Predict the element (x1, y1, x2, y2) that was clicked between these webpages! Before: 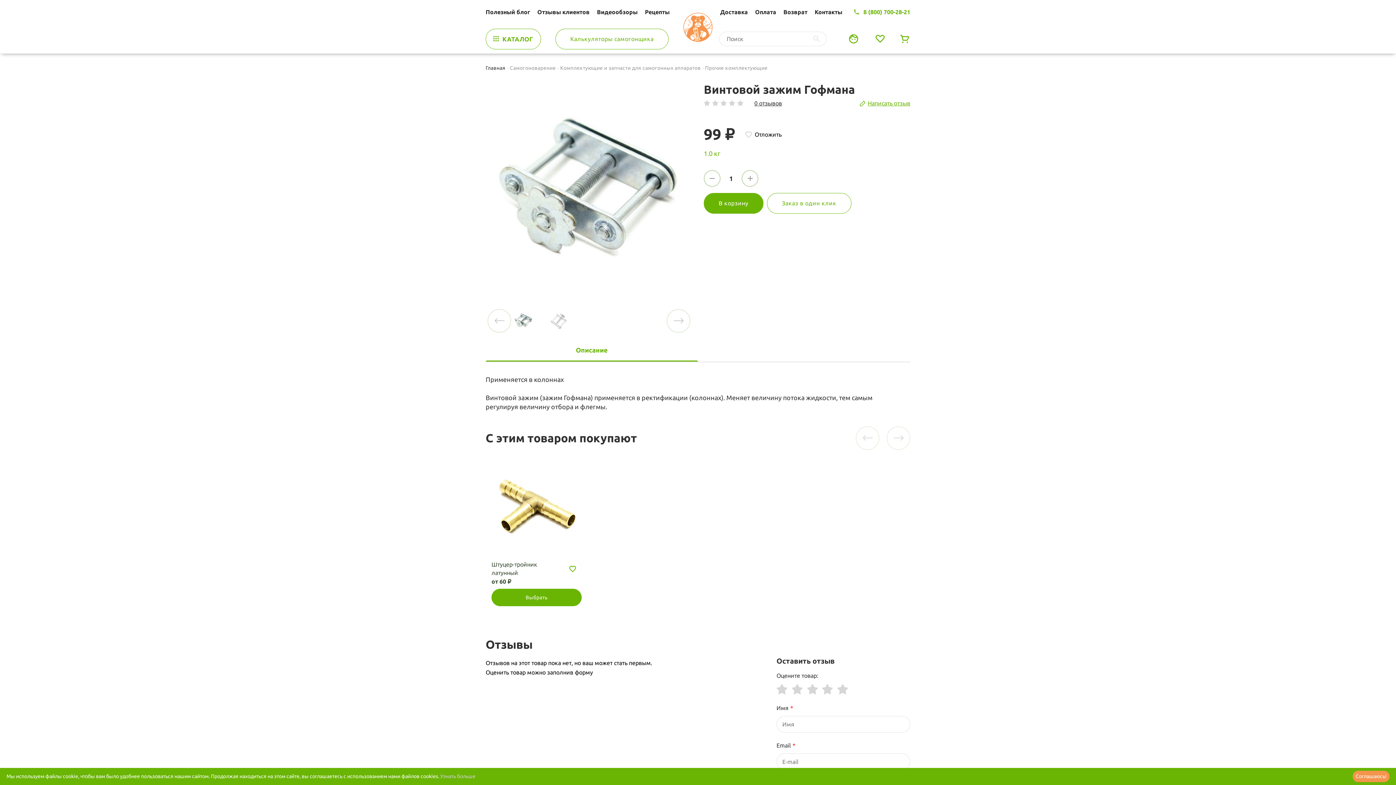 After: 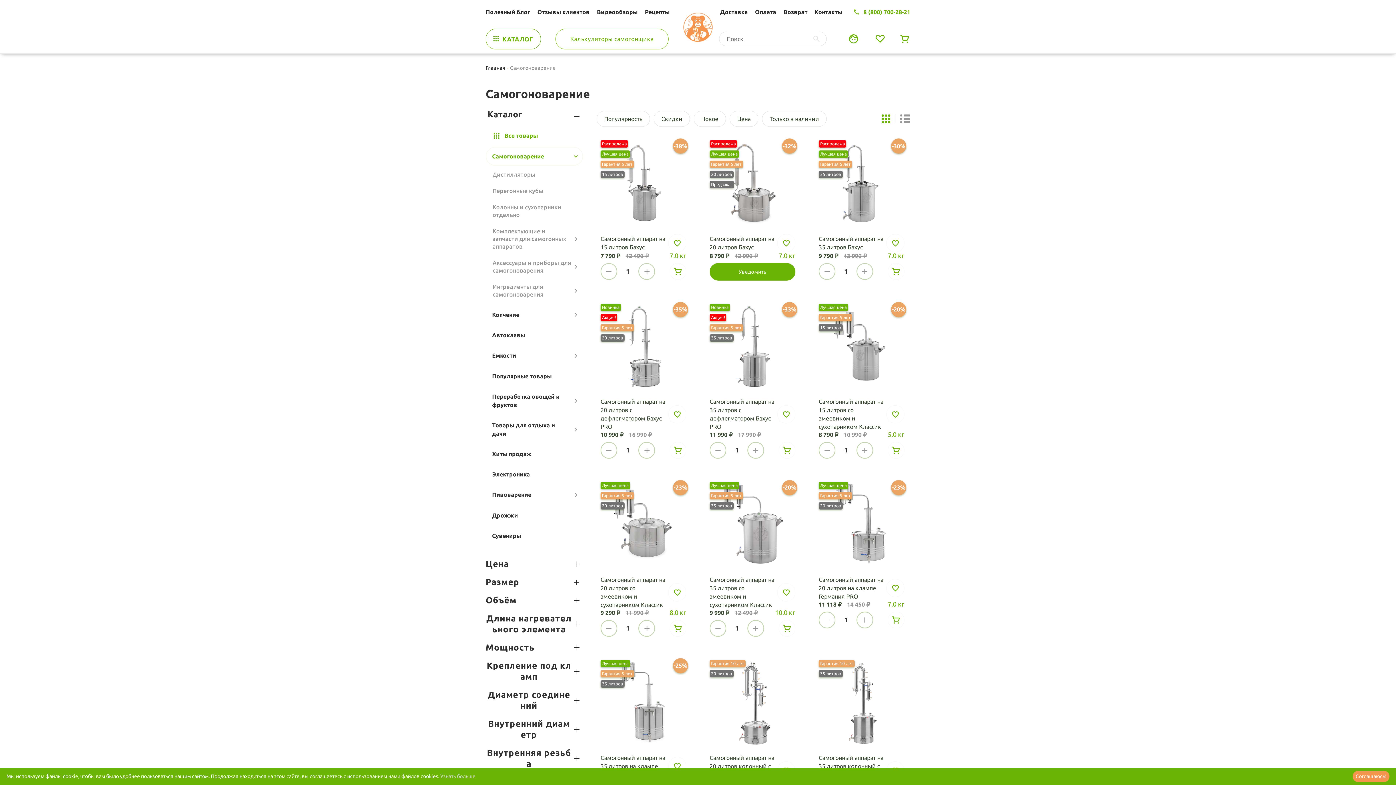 Action: label: Самогоноварение bbox: (510, 64, 556, 71)